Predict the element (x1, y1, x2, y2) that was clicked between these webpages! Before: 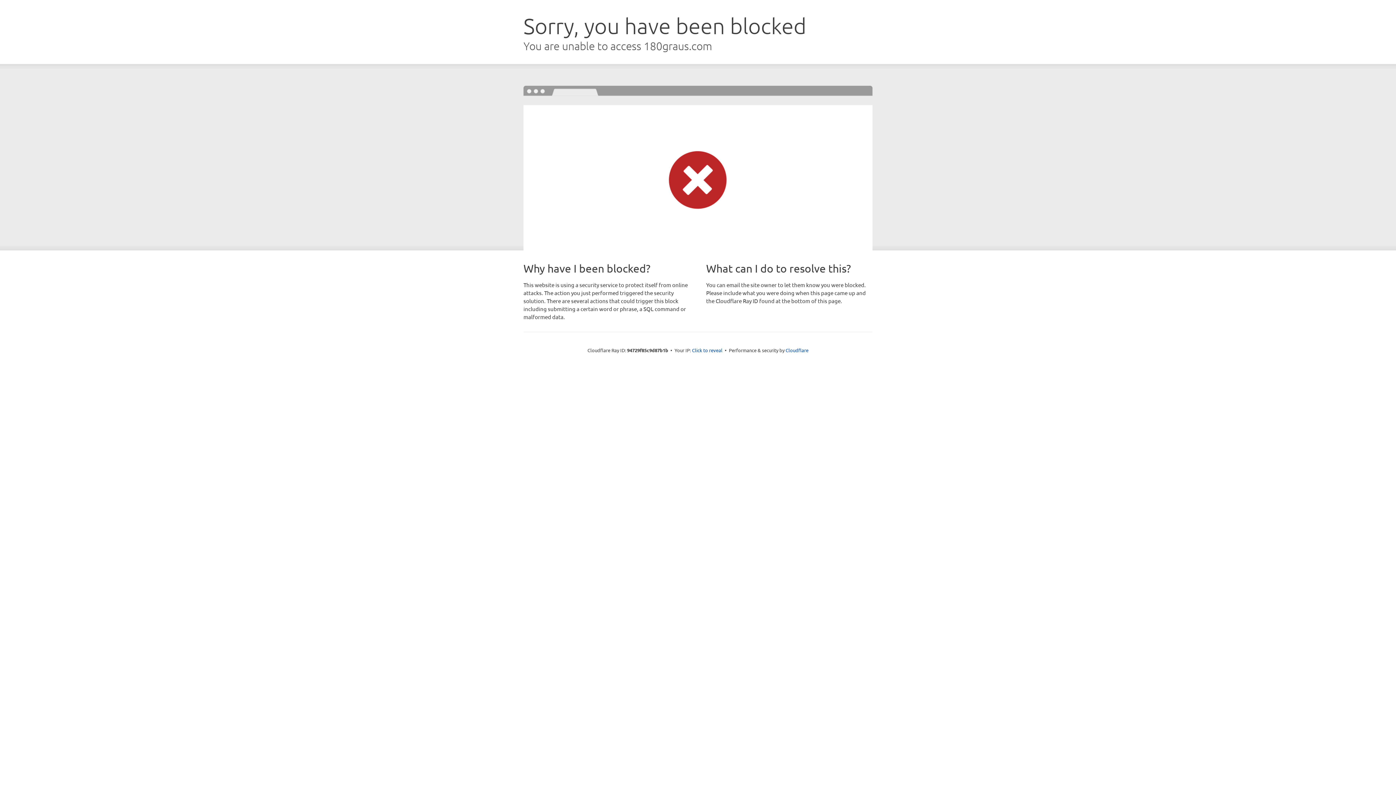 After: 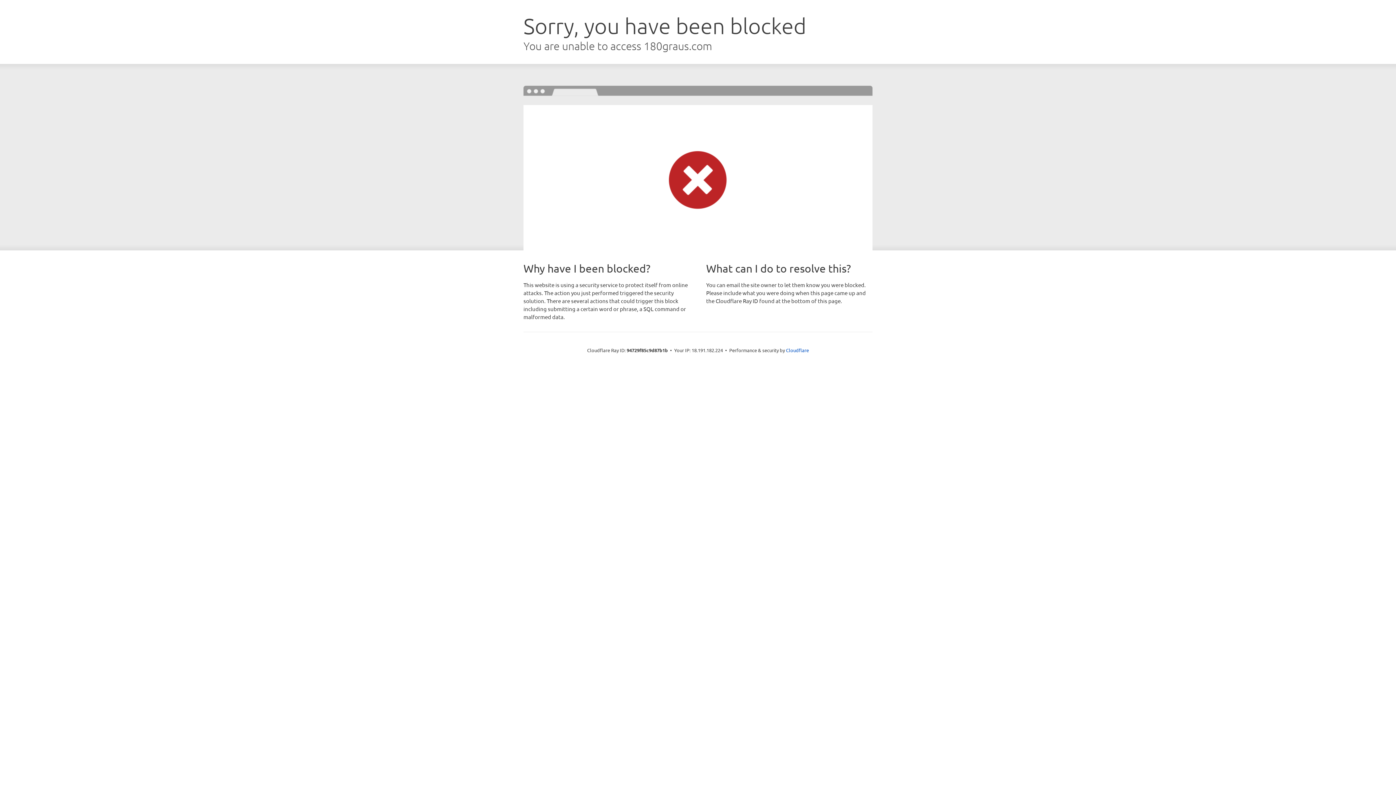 Action: label: Click to reveal bbox: (692, 346, 722, 353)